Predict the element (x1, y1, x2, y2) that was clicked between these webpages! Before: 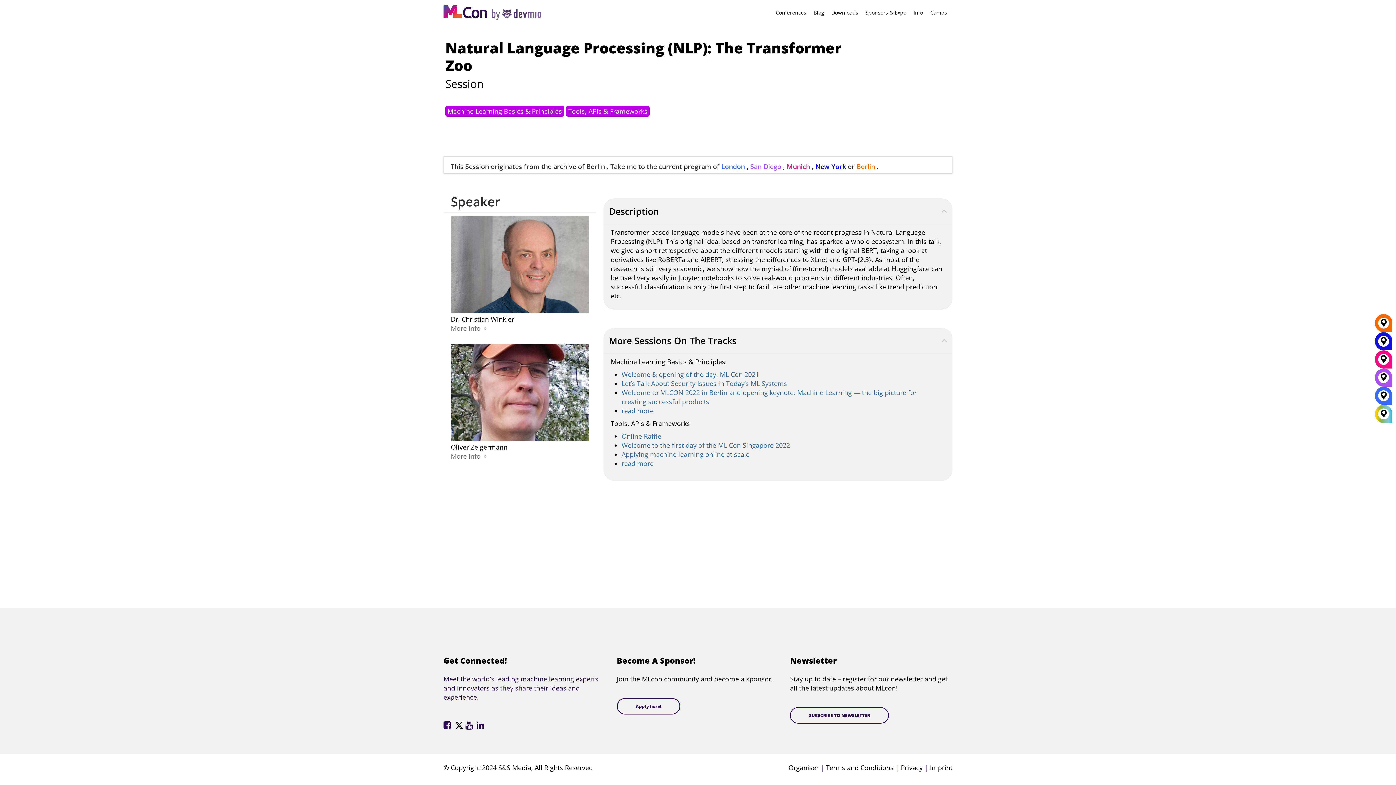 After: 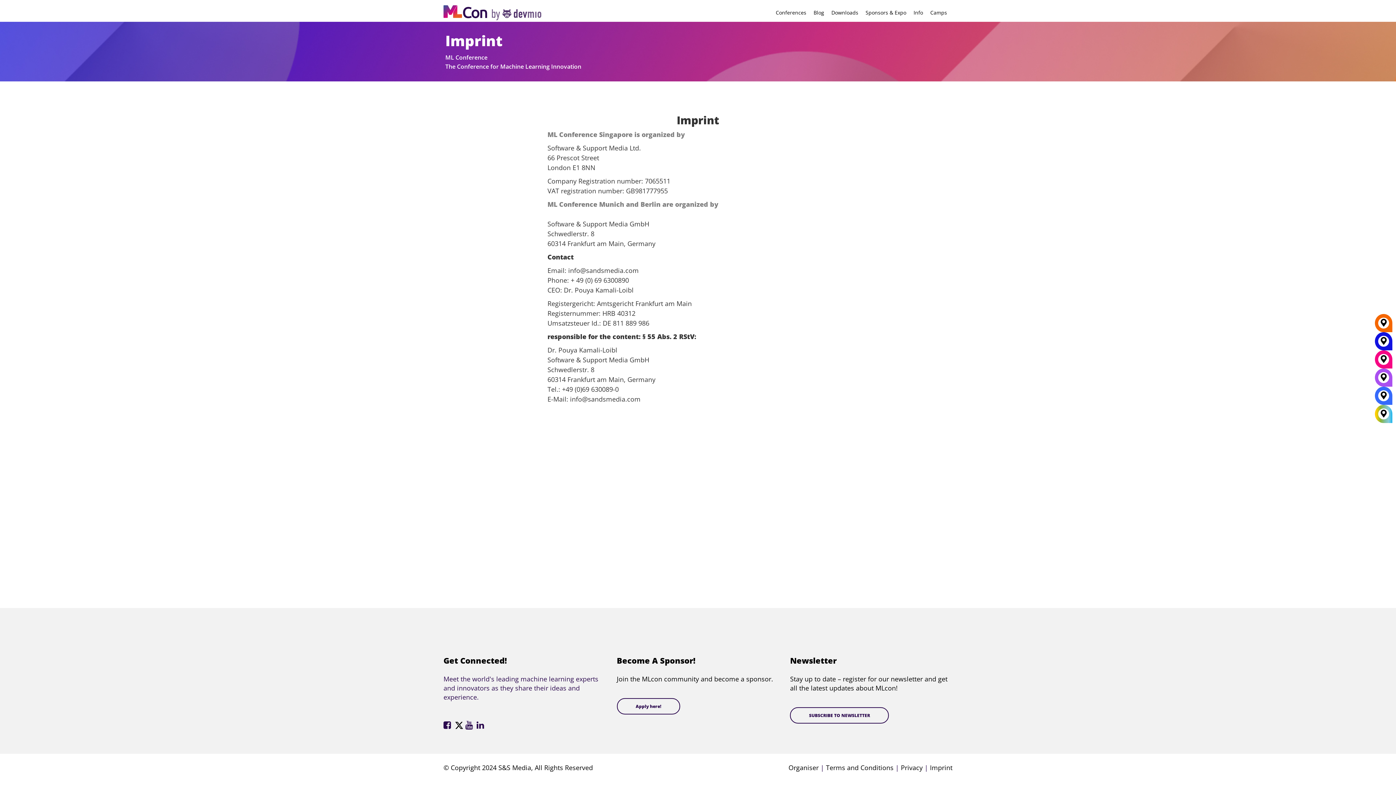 Action: bbox: (930, 763, 952, 772) label: Imprint